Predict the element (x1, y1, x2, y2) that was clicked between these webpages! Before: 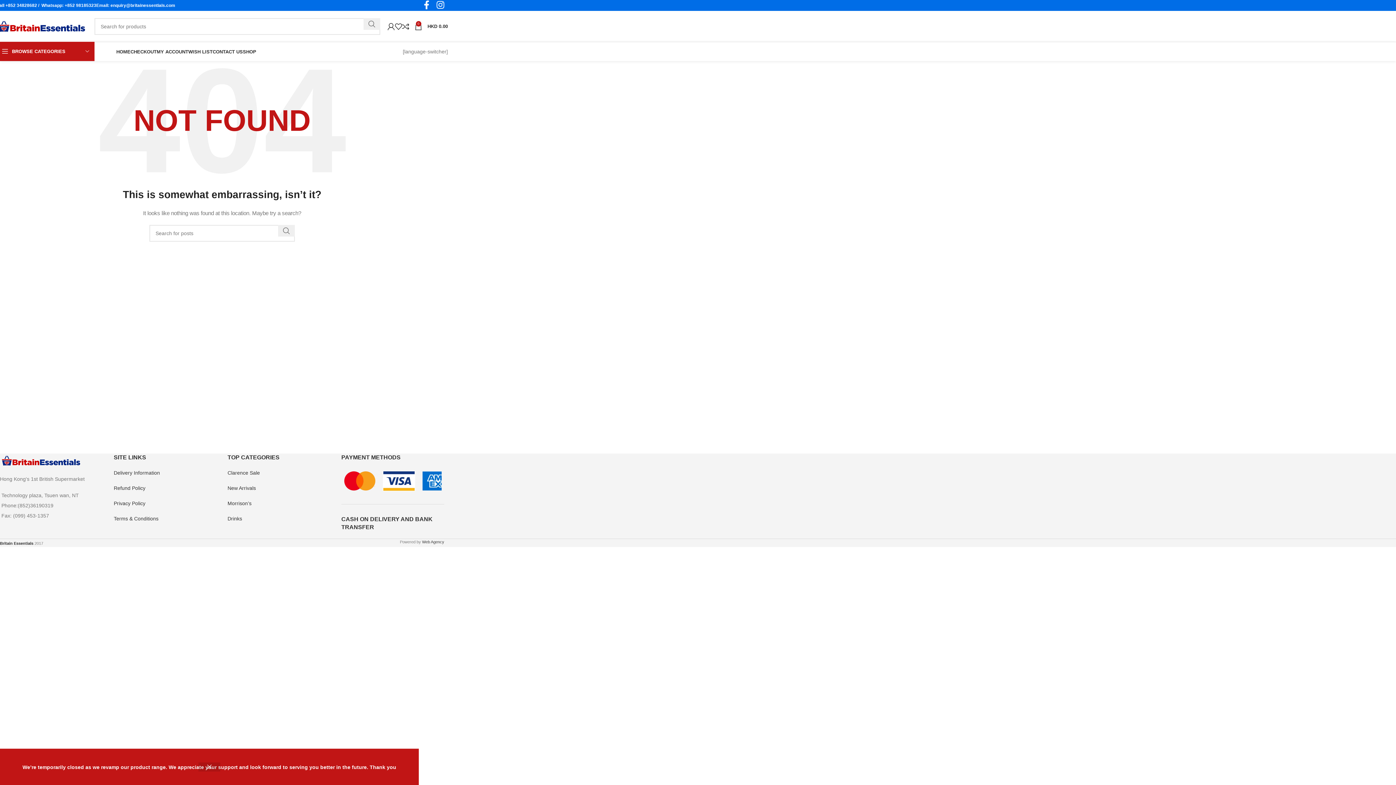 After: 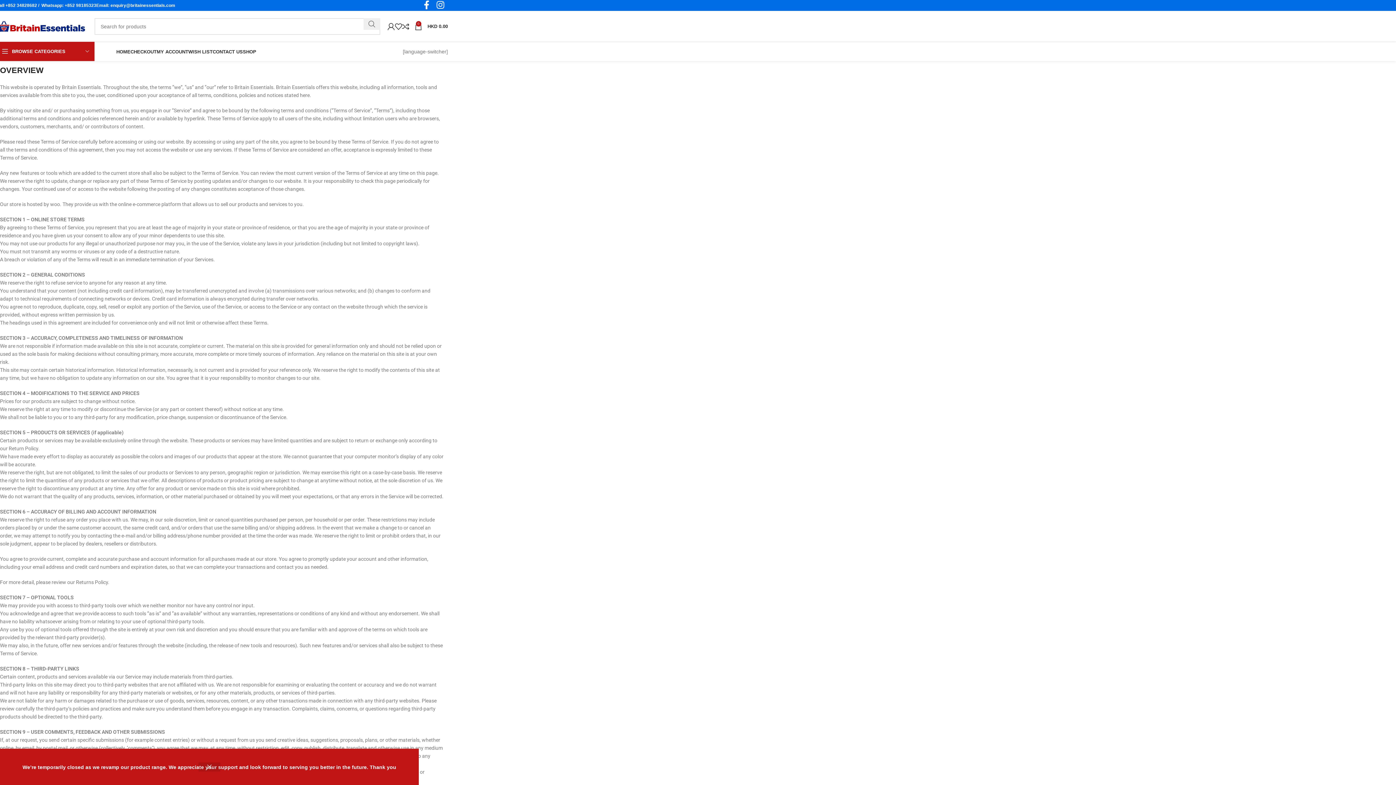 Action: bbox: (113, 516, 158, 521) label: Terms & Conditions